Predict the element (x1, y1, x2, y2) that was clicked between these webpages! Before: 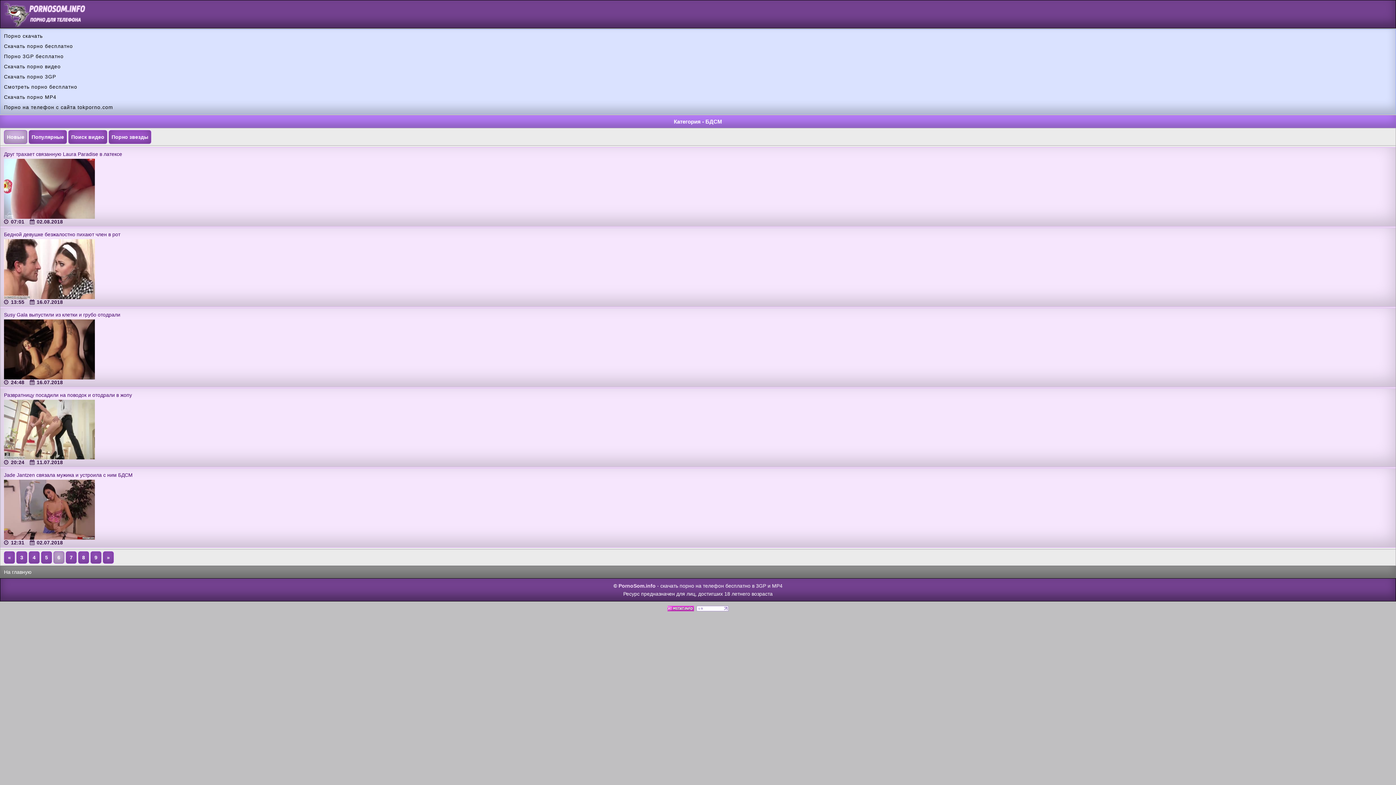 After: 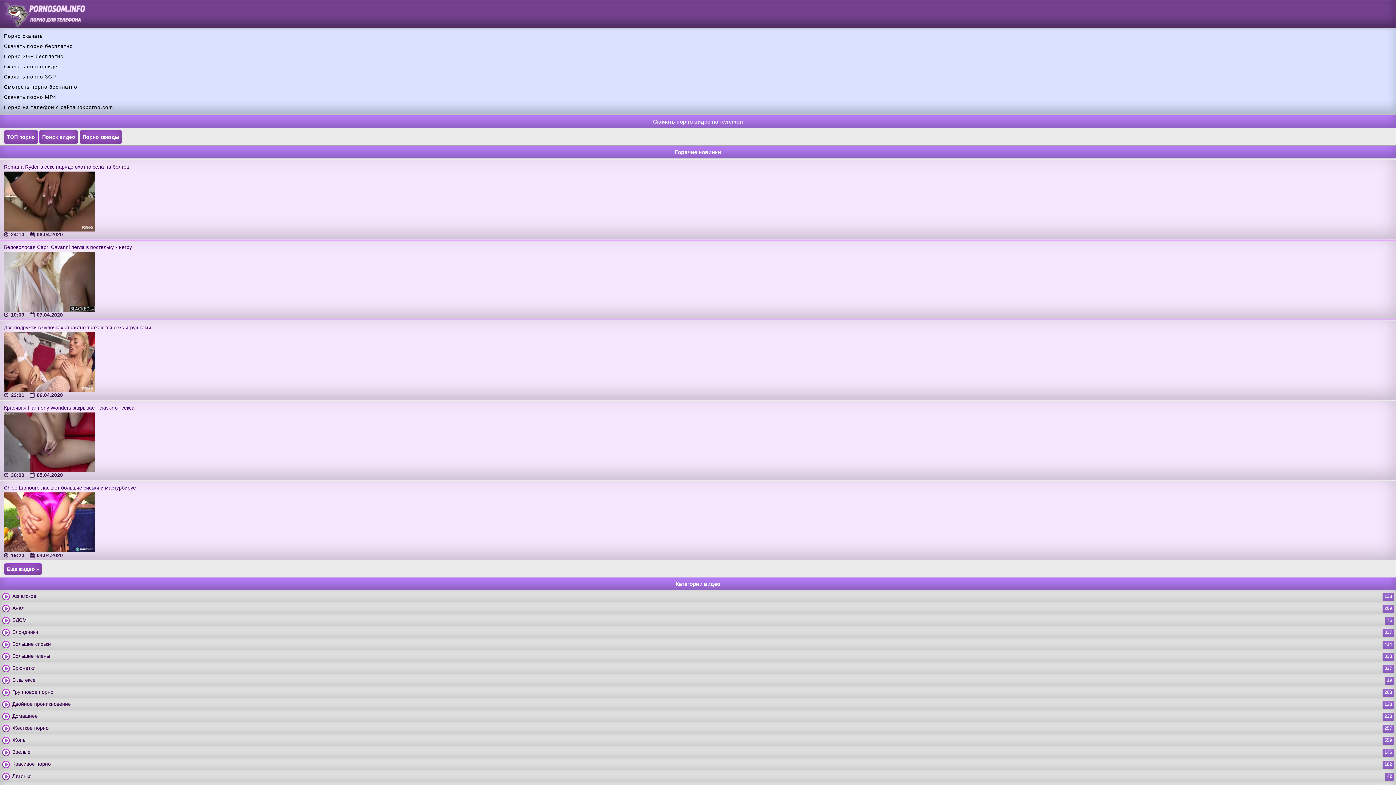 Action: bbox: (4, 22, 85, 28)